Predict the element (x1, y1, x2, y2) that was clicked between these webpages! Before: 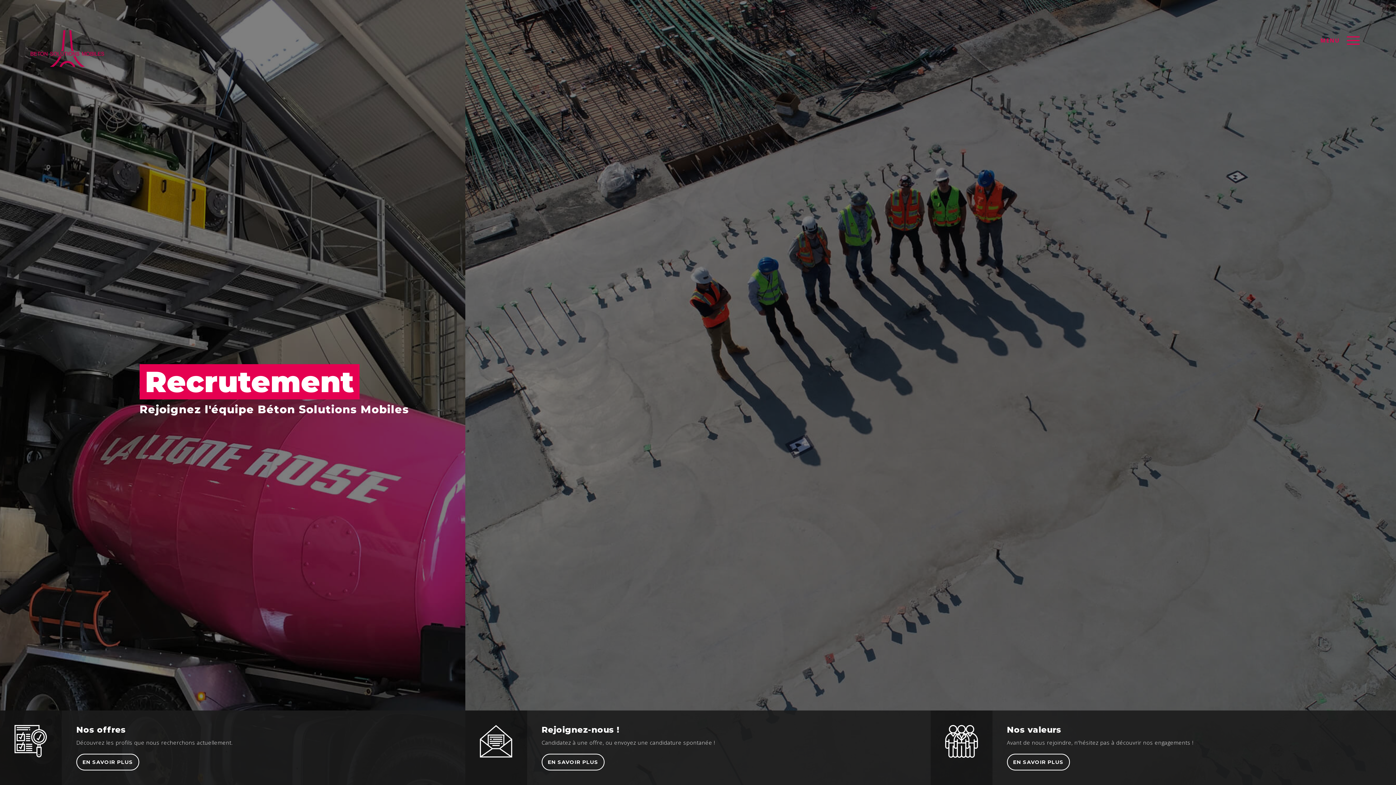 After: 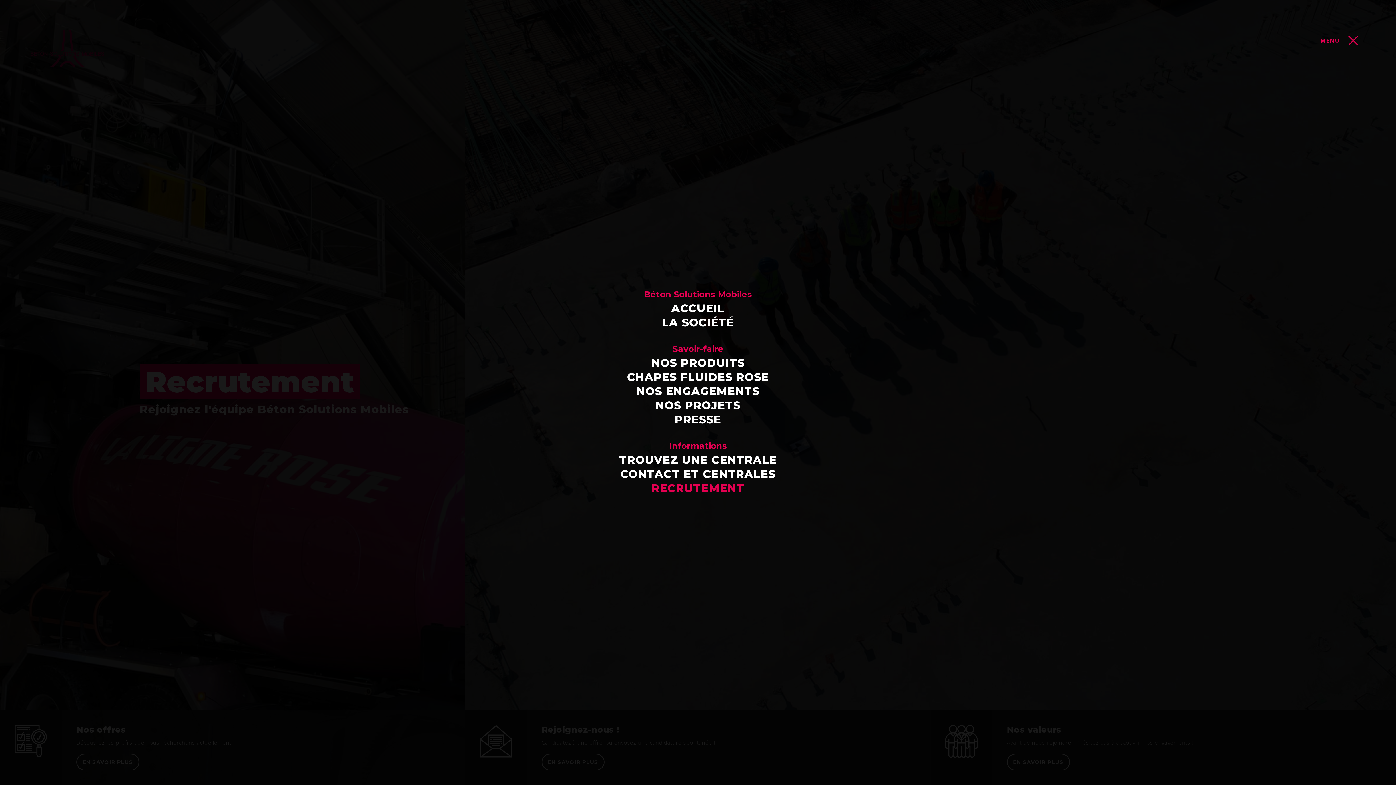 Action: label: MENU bbox: (1313, 29, 1367, 51)